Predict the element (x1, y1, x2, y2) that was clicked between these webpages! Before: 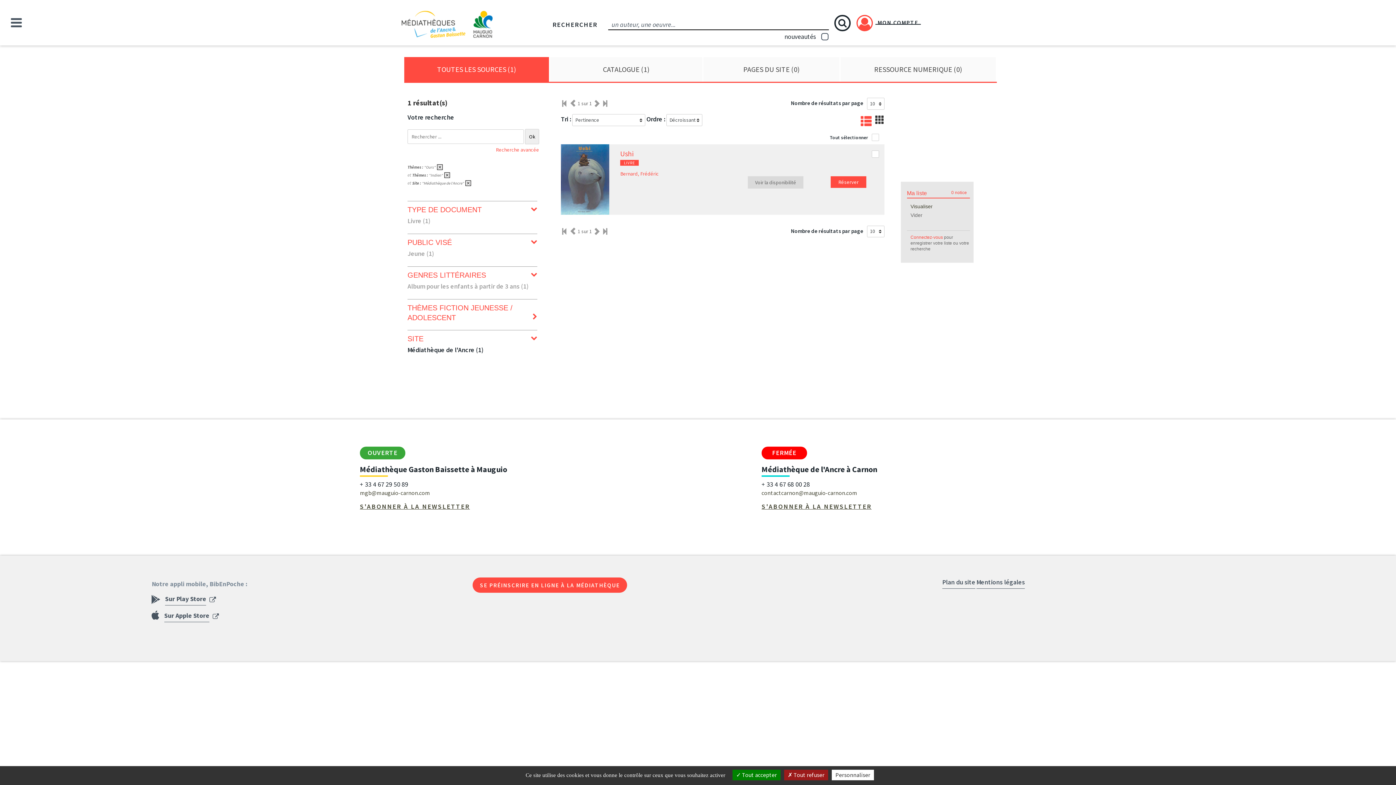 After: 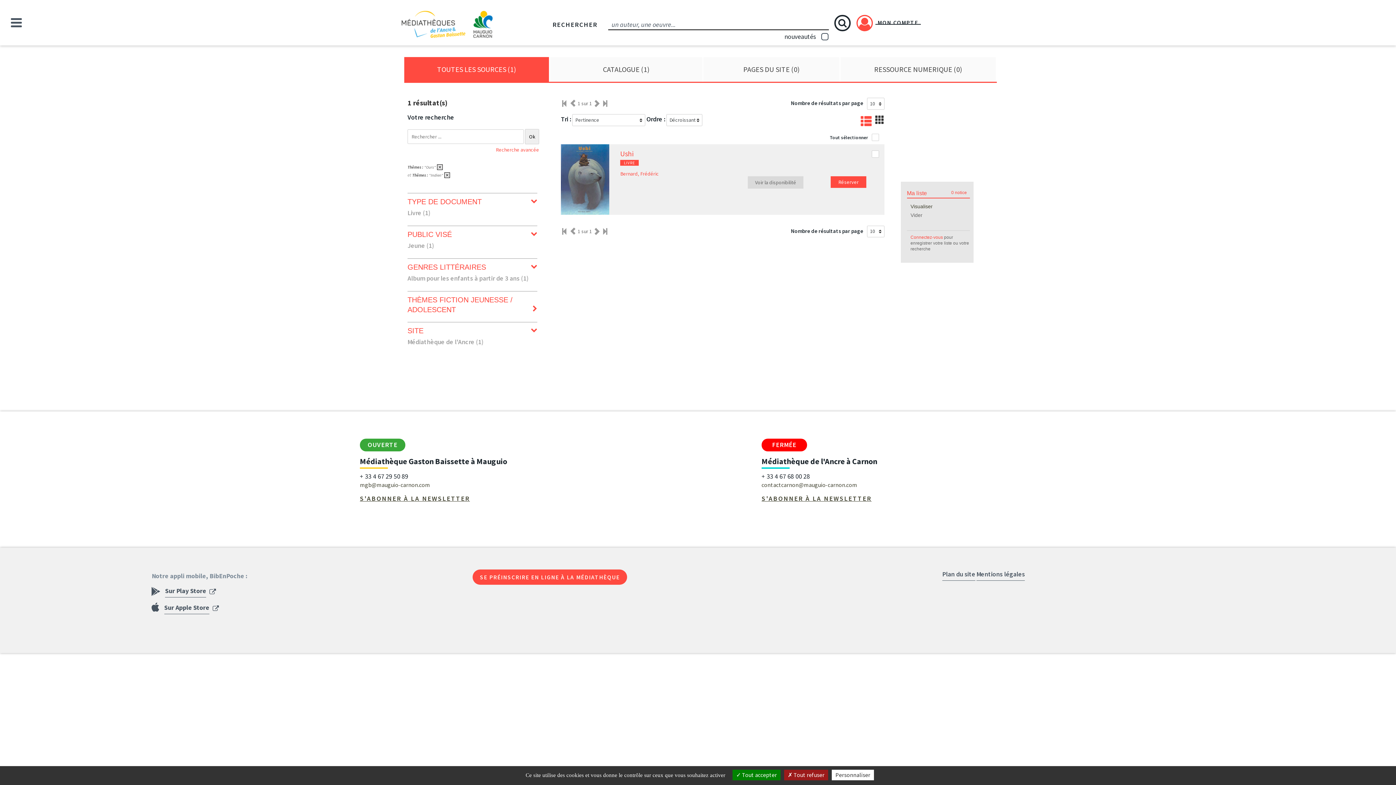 Action: bbox: (465, 178, 471, 186)